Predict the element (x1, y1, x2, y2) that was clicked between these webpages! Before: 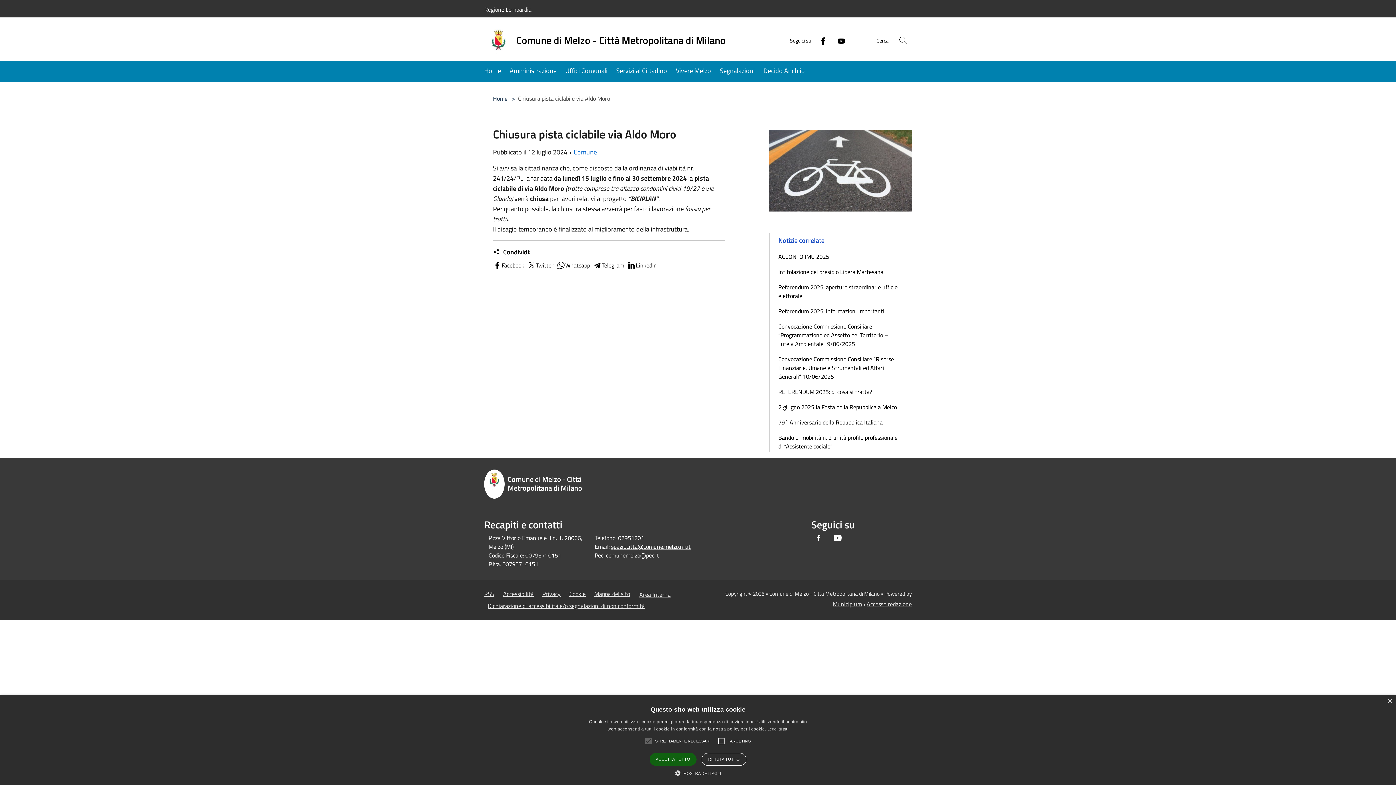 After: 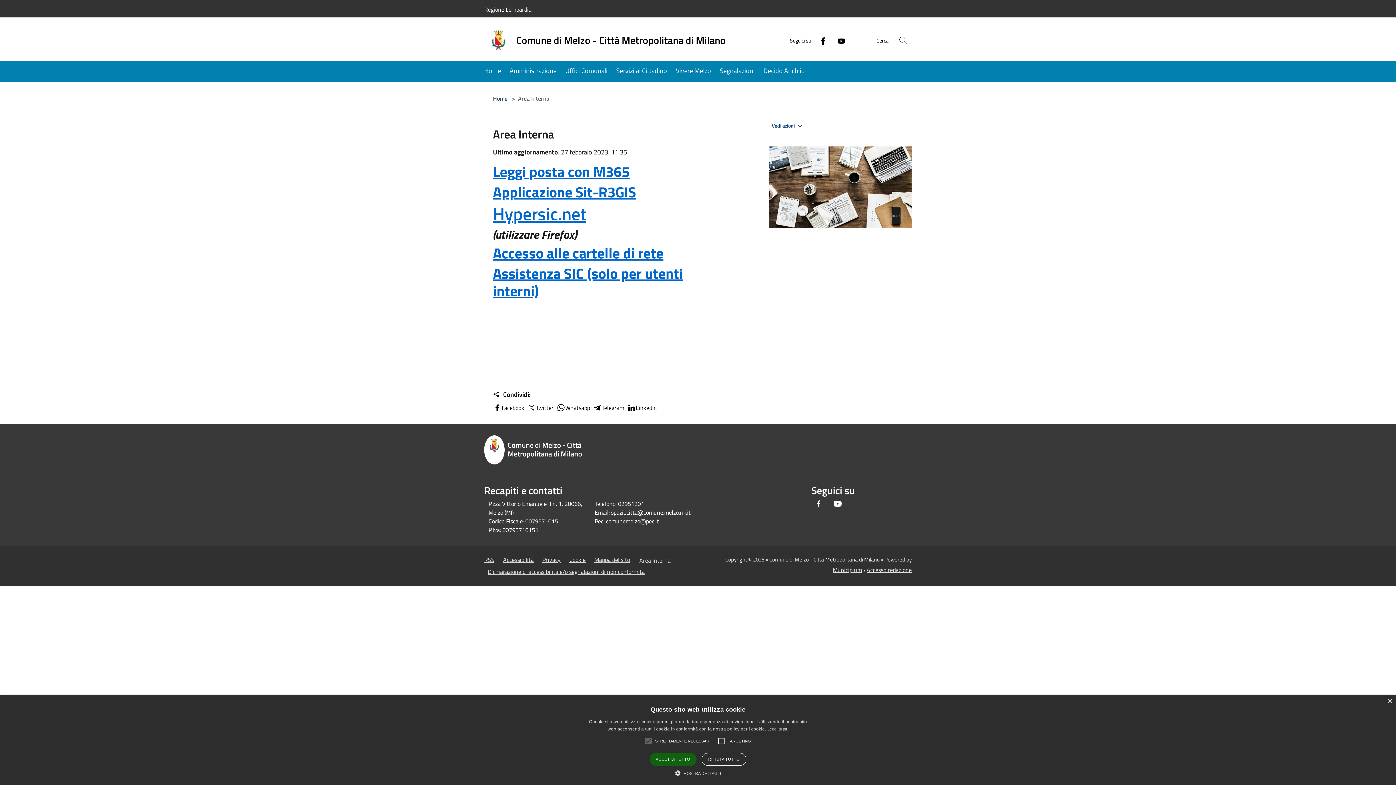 Action: bbox: (638, 589, 671, 600) label: Area Interna